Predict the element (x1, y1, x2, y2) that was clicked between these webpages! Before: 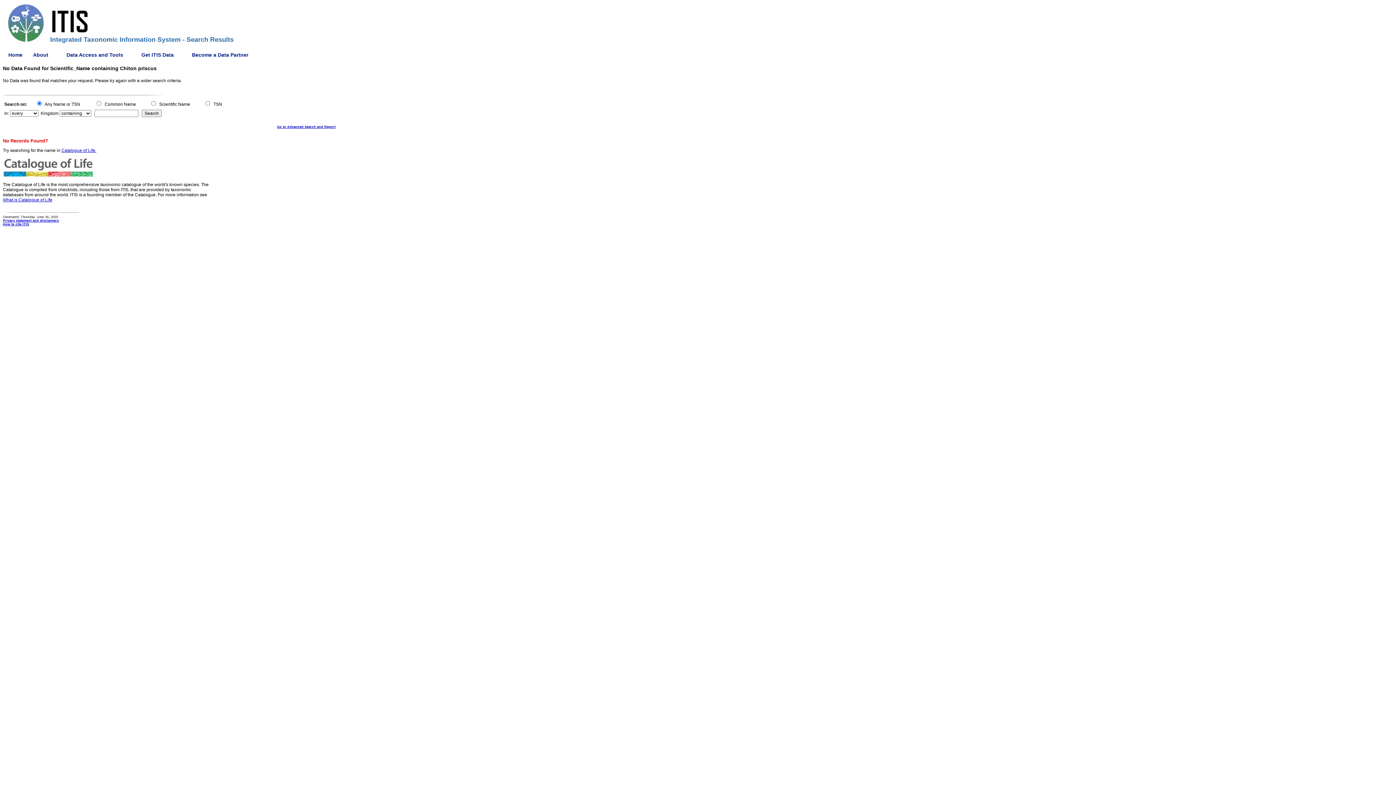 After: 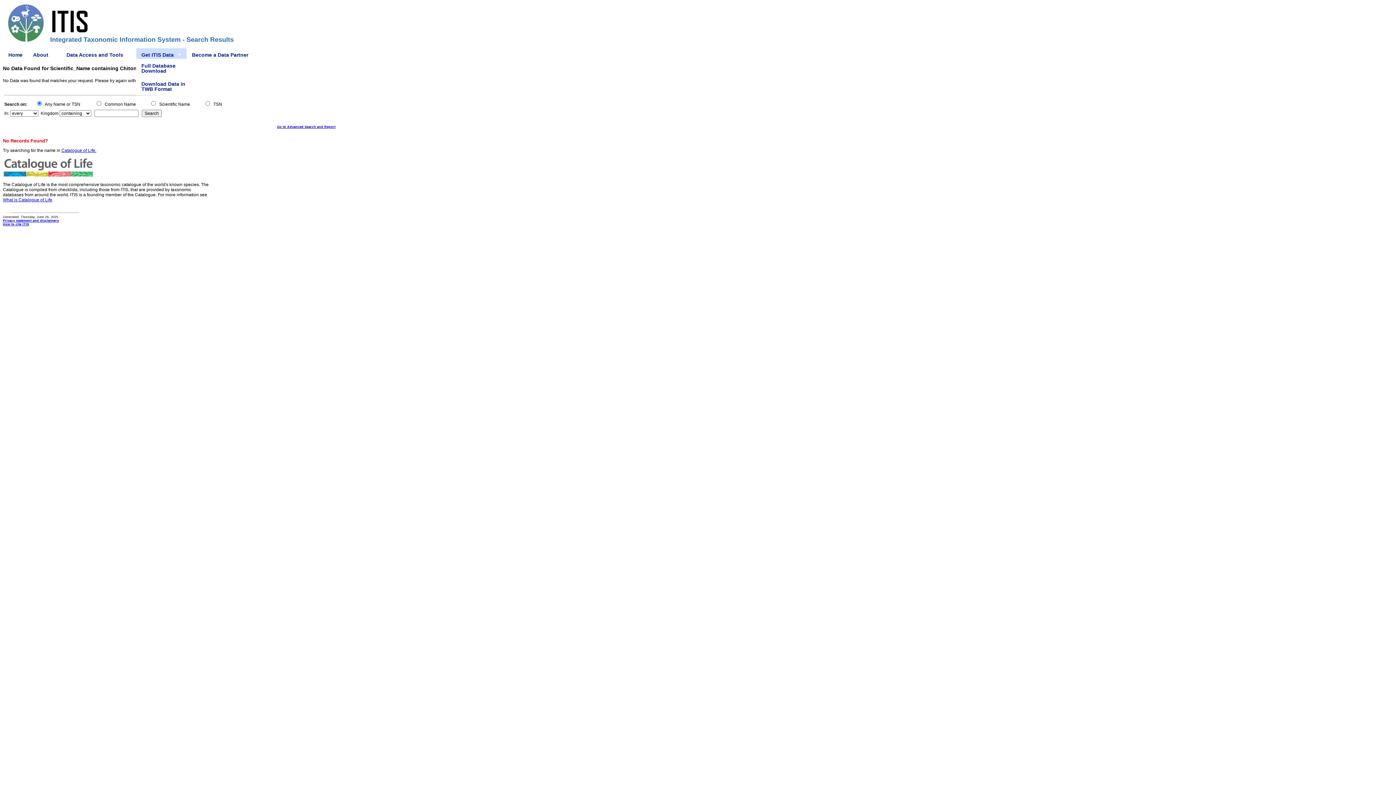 Action: label: Get ITIS Data bbox: (136, 48, 186, 61)